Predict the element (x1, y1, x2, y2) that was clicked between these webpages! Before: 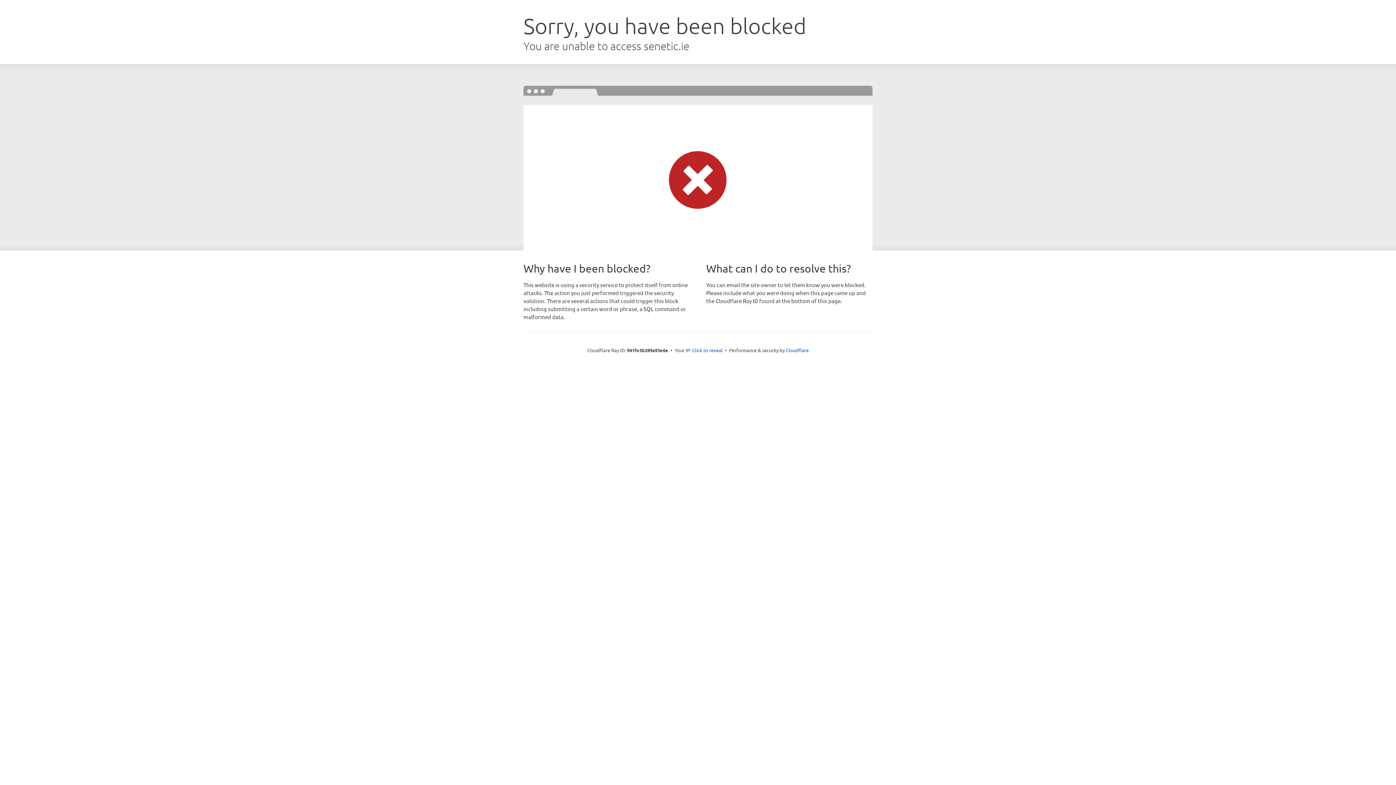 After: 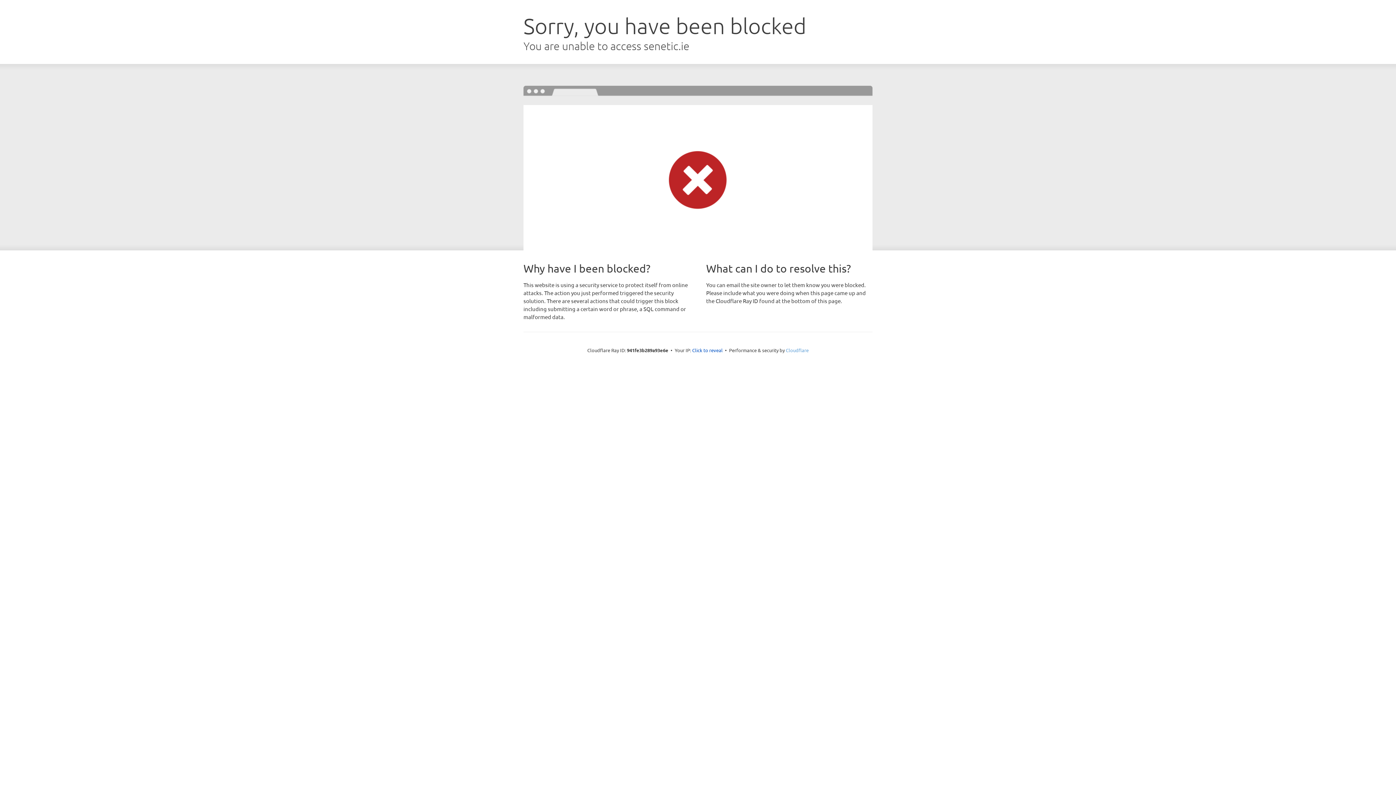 Action: bbox: (786, 347, 808, 353) label: Cloudflare